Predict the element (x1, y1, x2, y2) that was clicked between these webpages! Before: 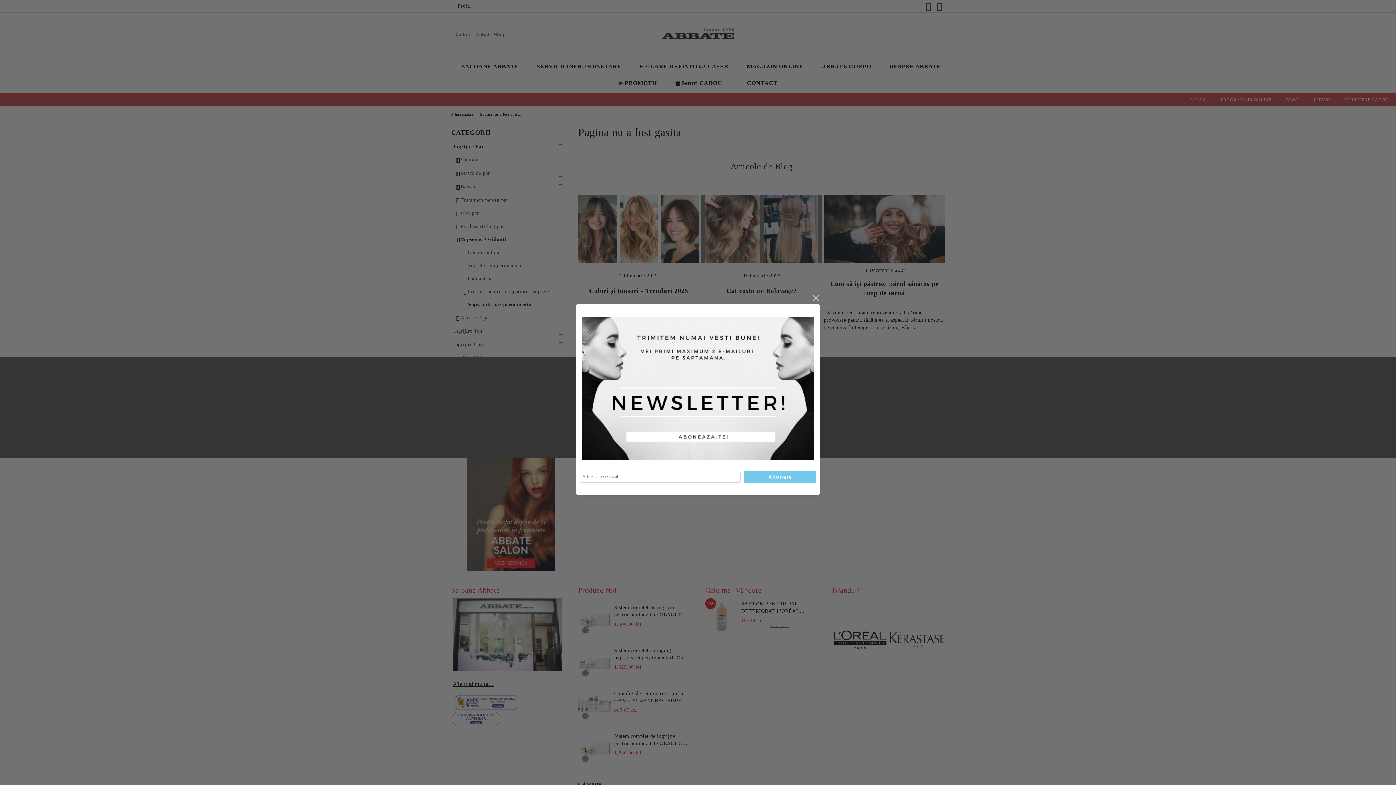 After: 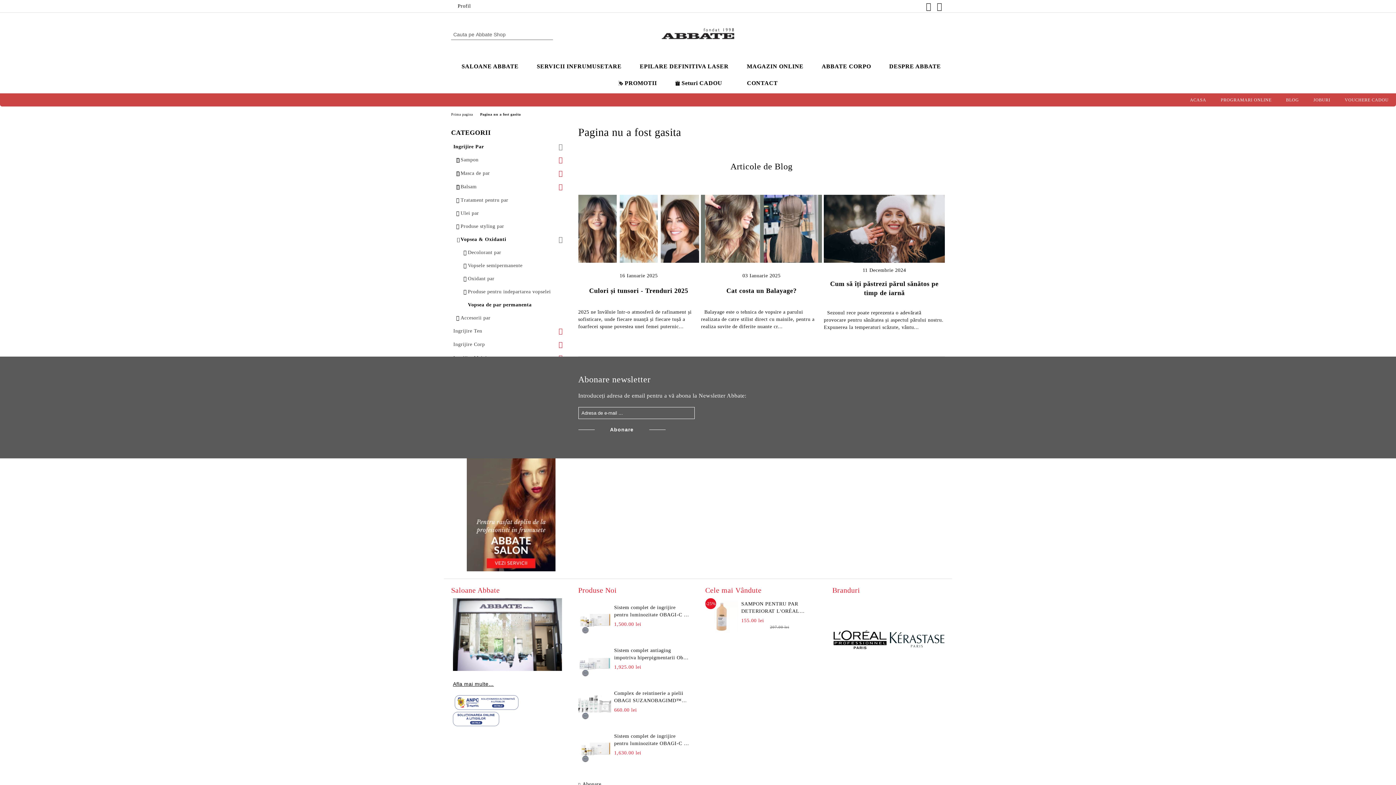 Action: label: close bbox: (811, 294, 820, 302)